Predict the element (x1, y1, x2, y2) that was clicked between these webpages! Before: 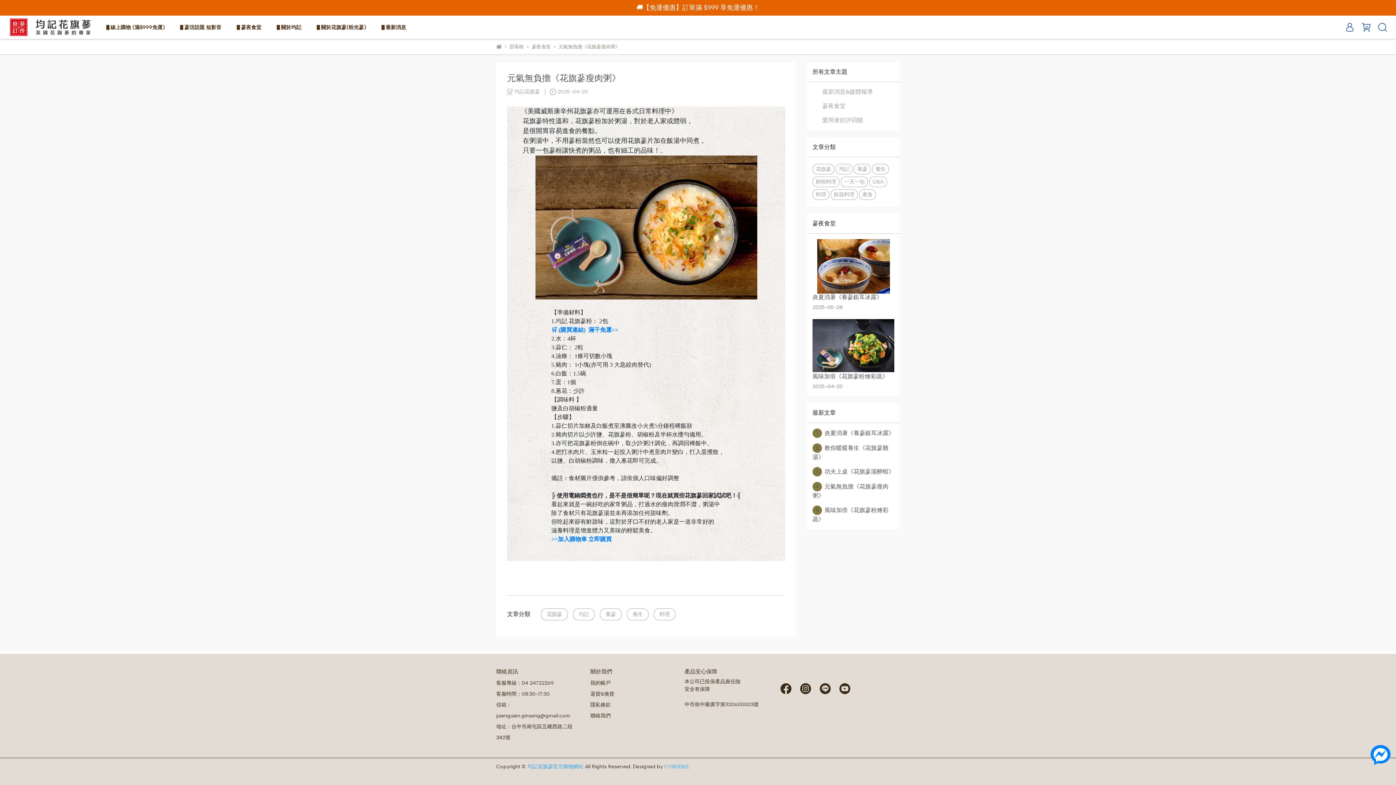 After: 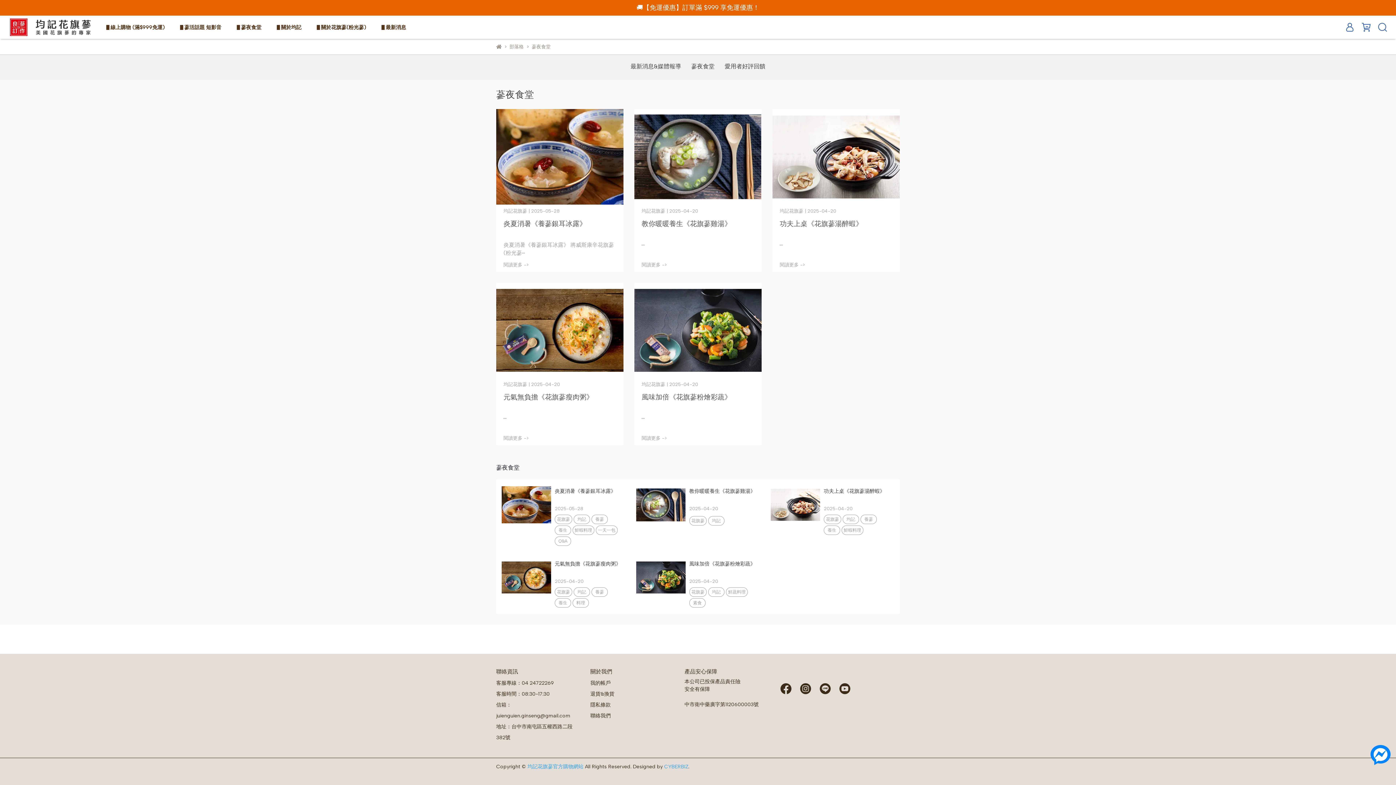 Action: label: 蔘夜食堂 bbox: (822, 101, 884, 110)